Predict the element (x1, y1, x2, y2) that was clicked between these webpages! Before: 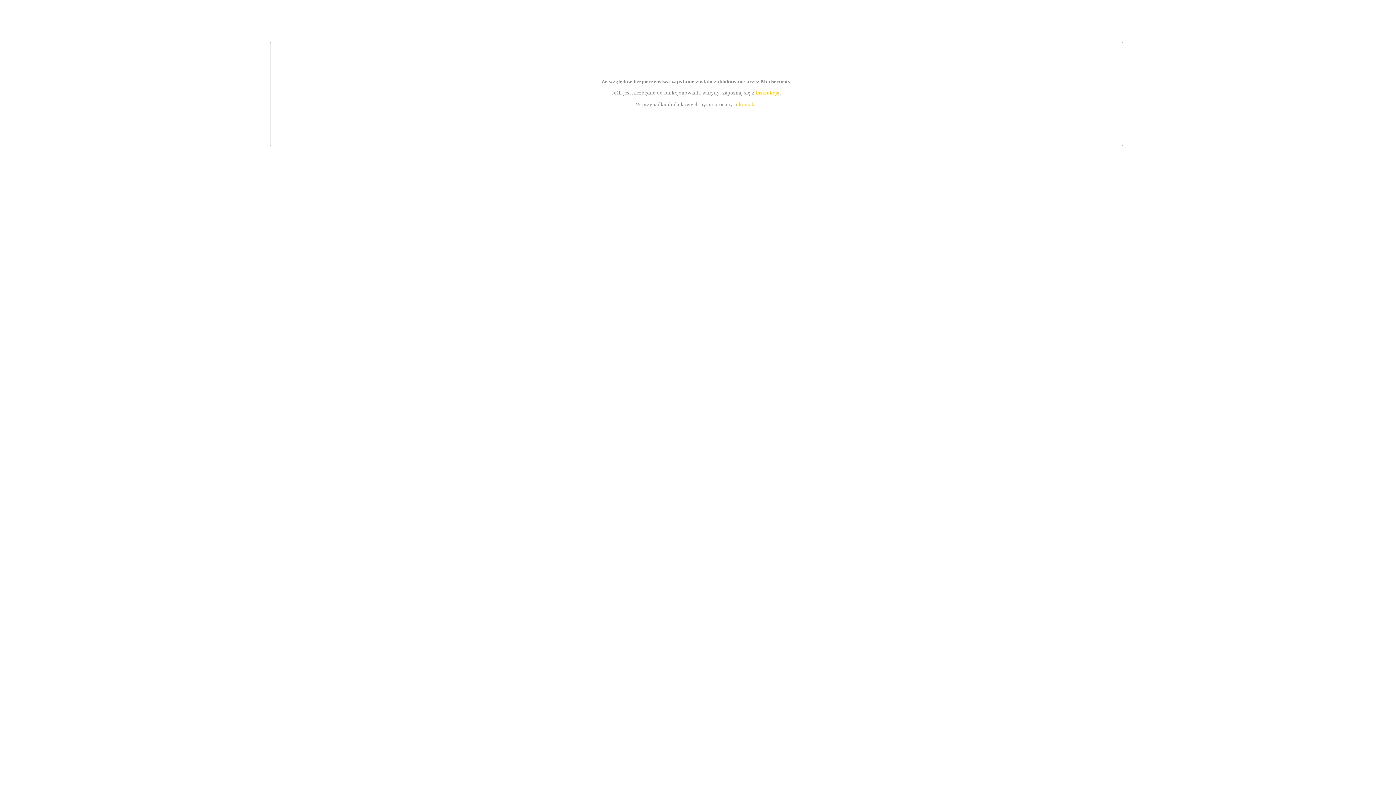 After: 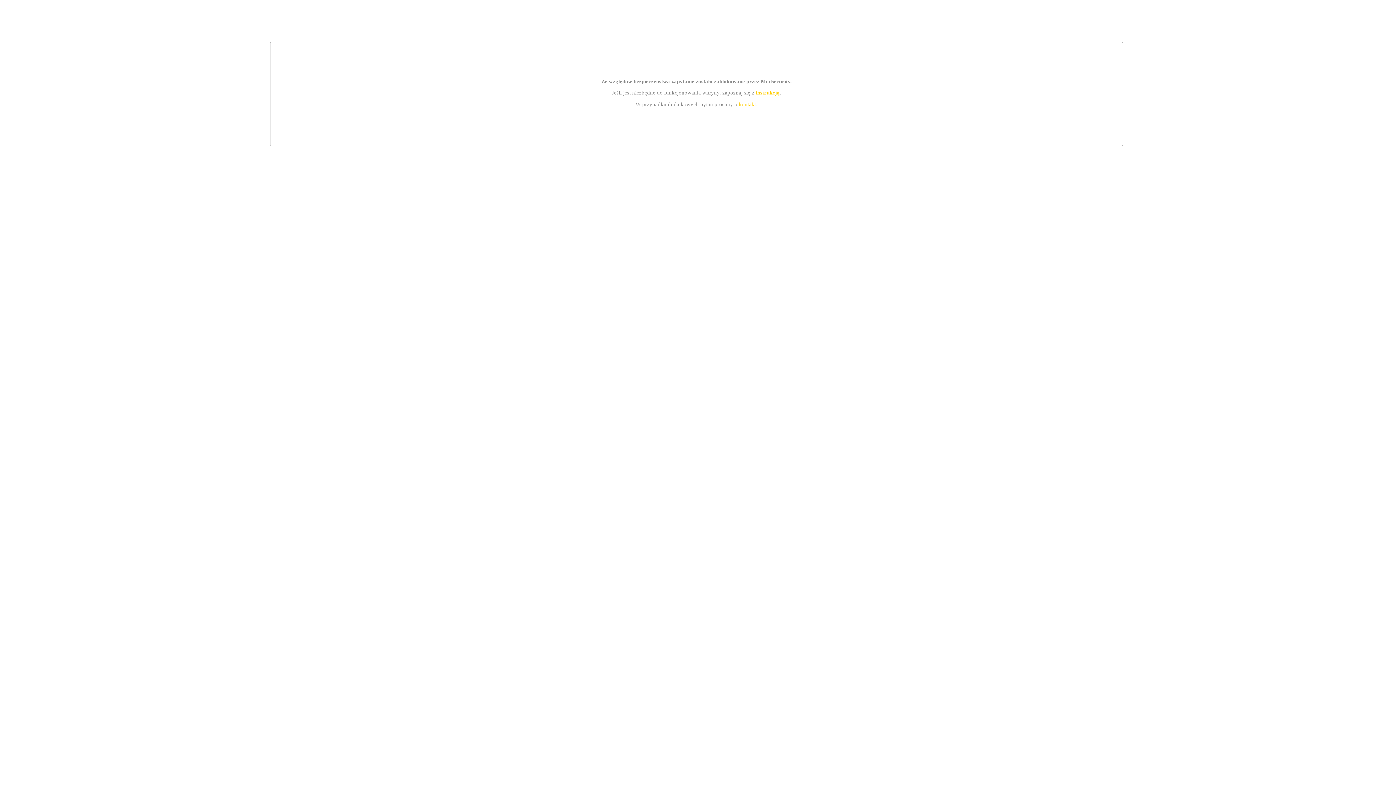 Action: label: instrukcją bbox: (755, 89, 779, 95)